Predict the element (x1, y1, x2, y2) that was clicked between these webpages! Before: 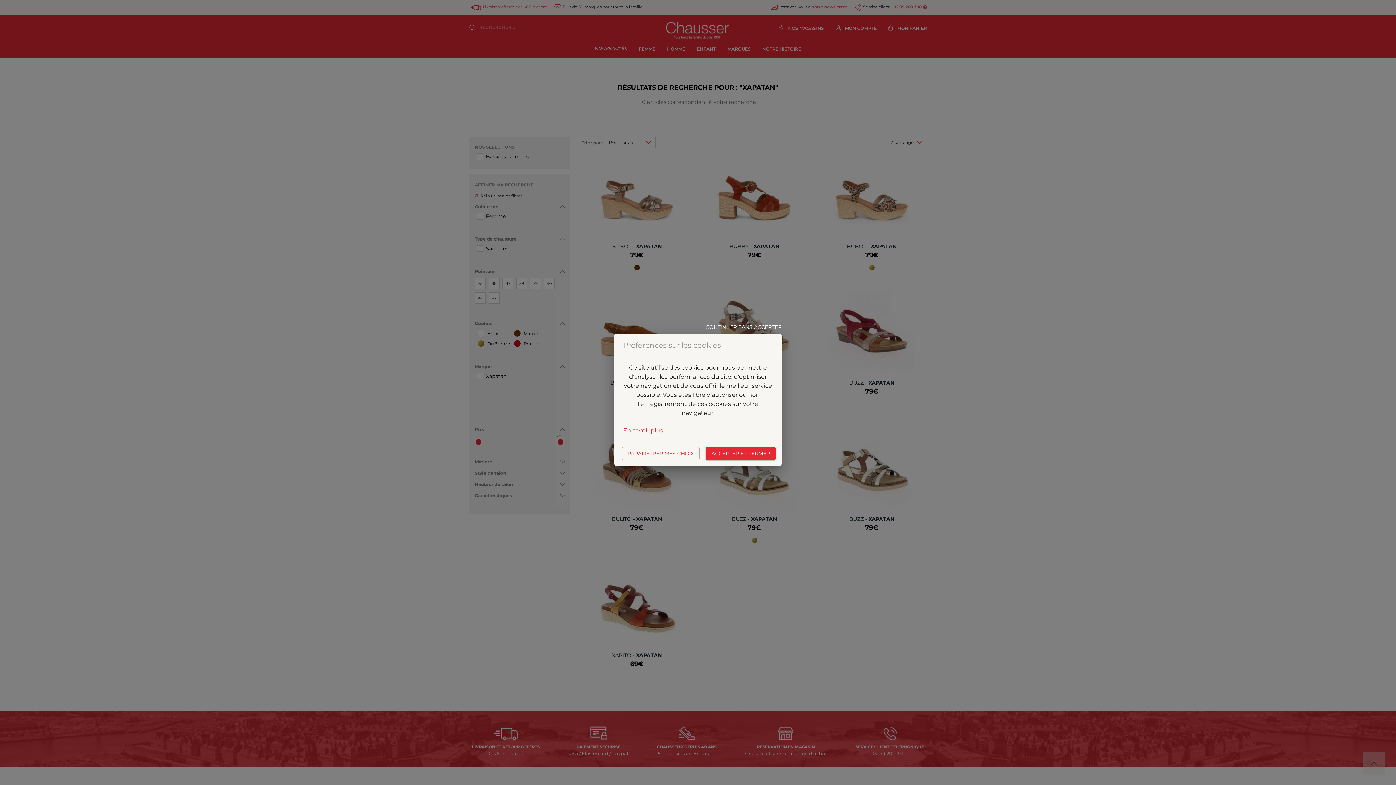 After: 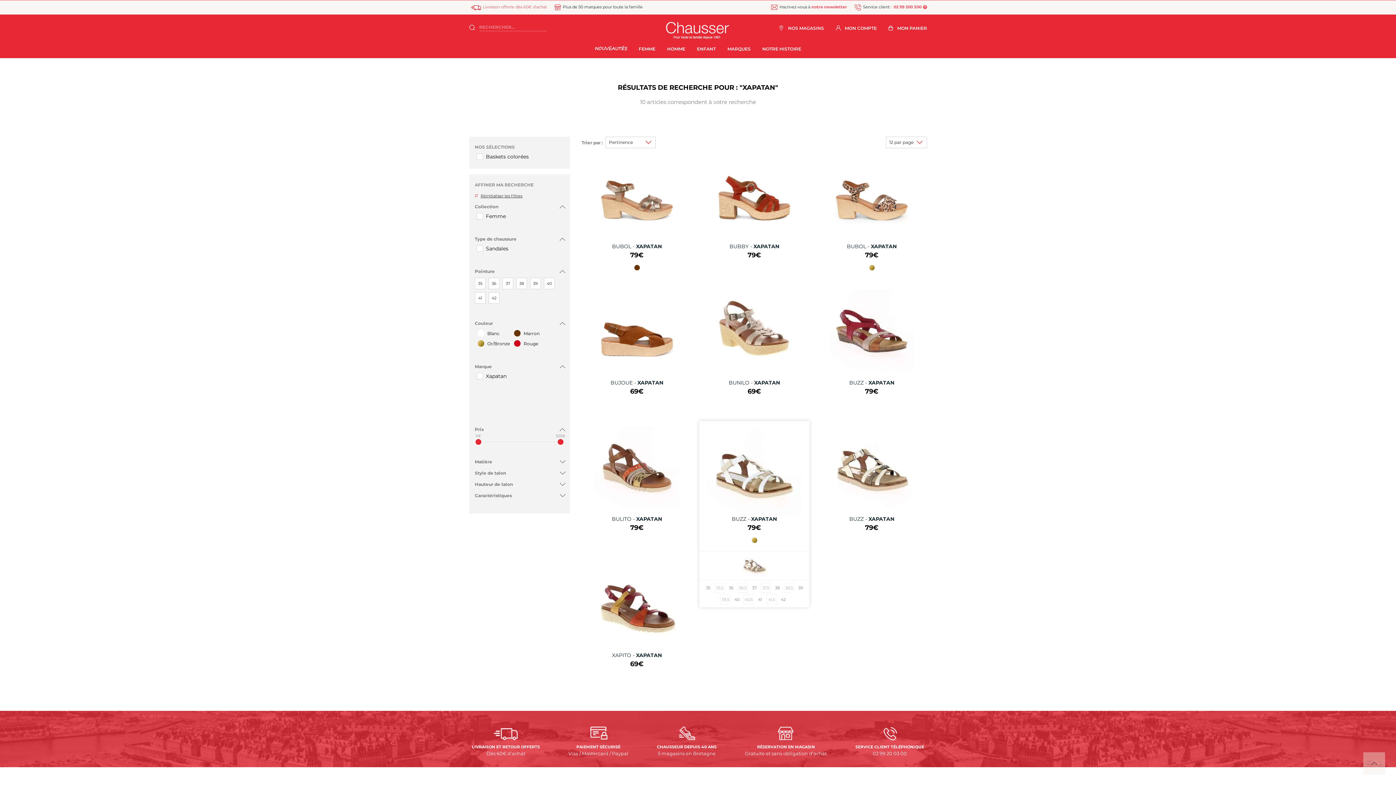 Action: bbox: (705, 447, 776, 460) label: ACCEPTER ET FERMER